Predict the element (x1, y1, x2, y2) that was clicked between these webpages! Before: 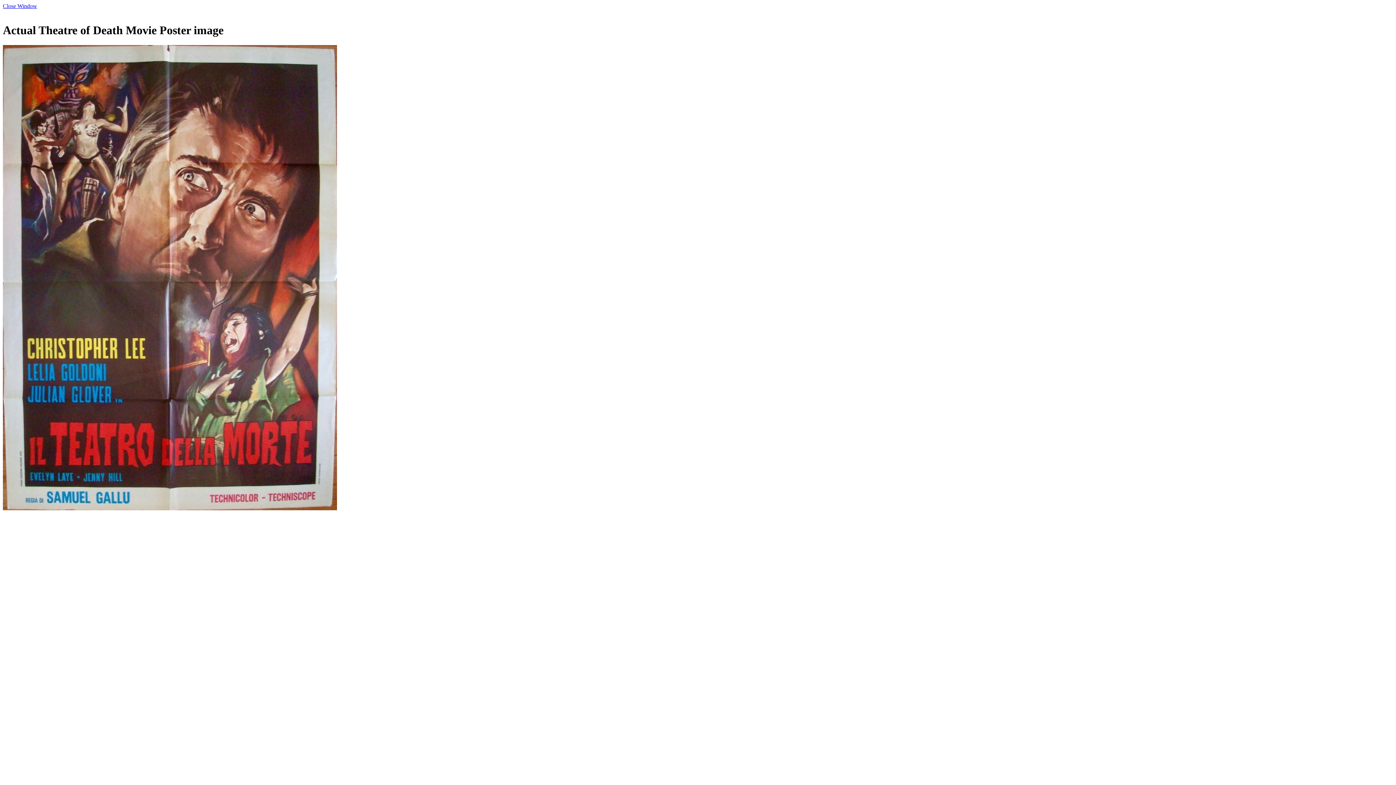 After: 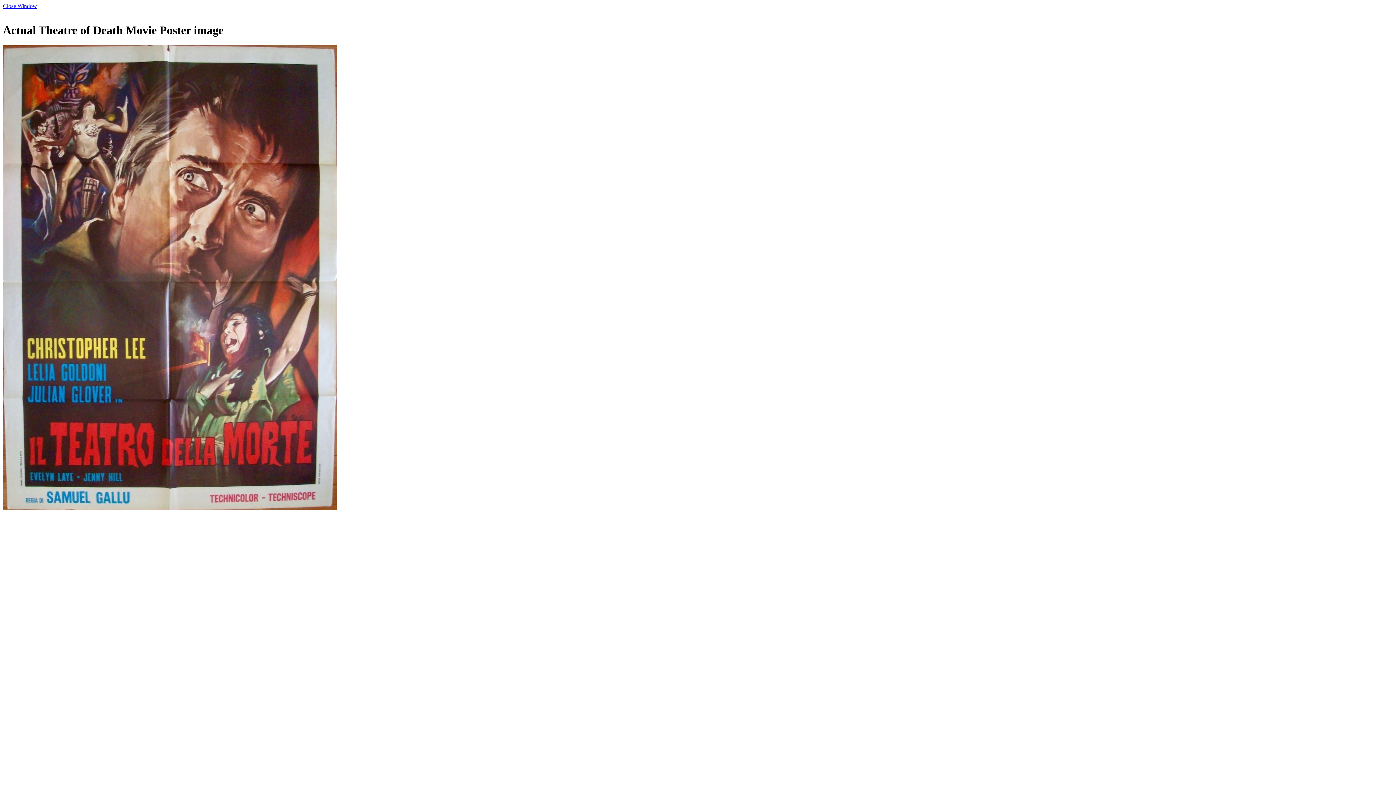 Action: bbox: (2, 2, 37, 9) label: Close Window